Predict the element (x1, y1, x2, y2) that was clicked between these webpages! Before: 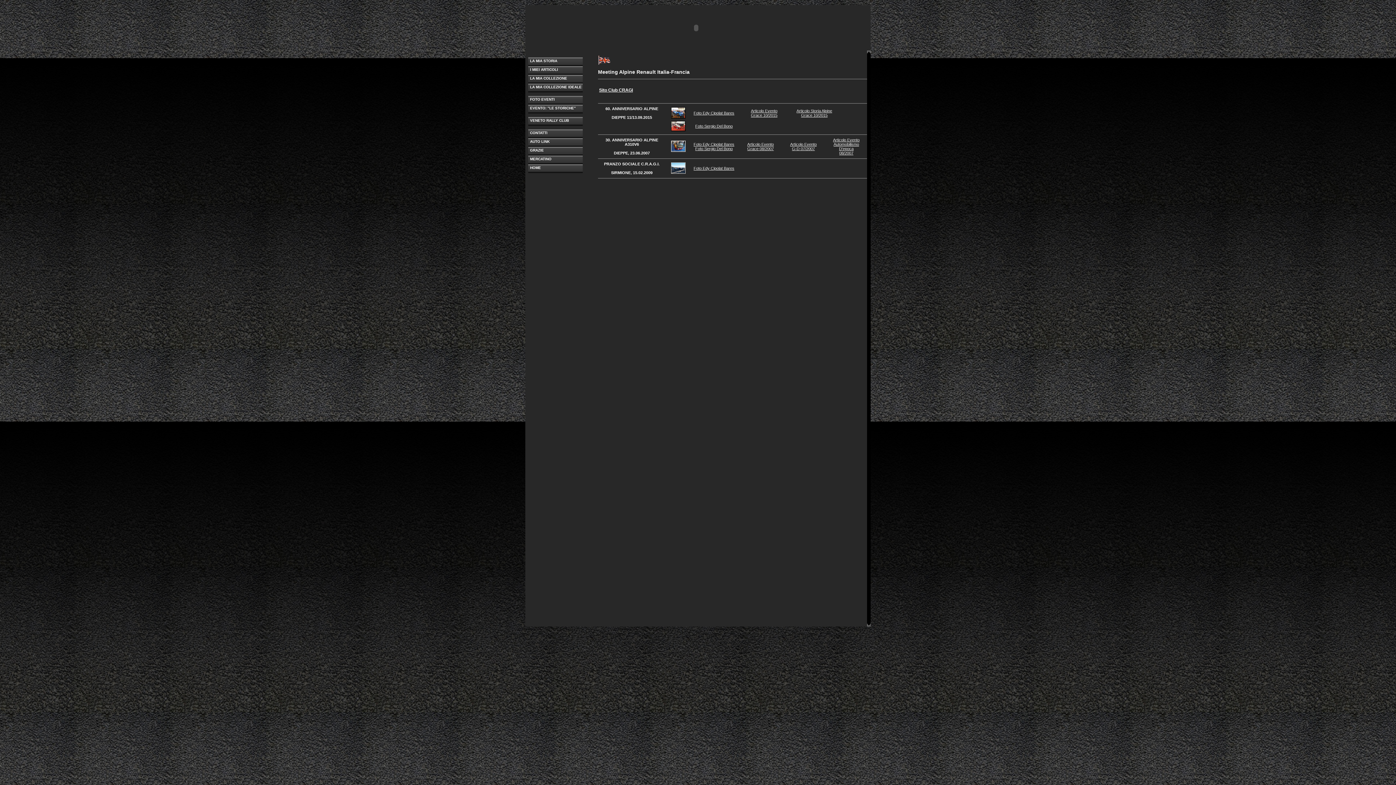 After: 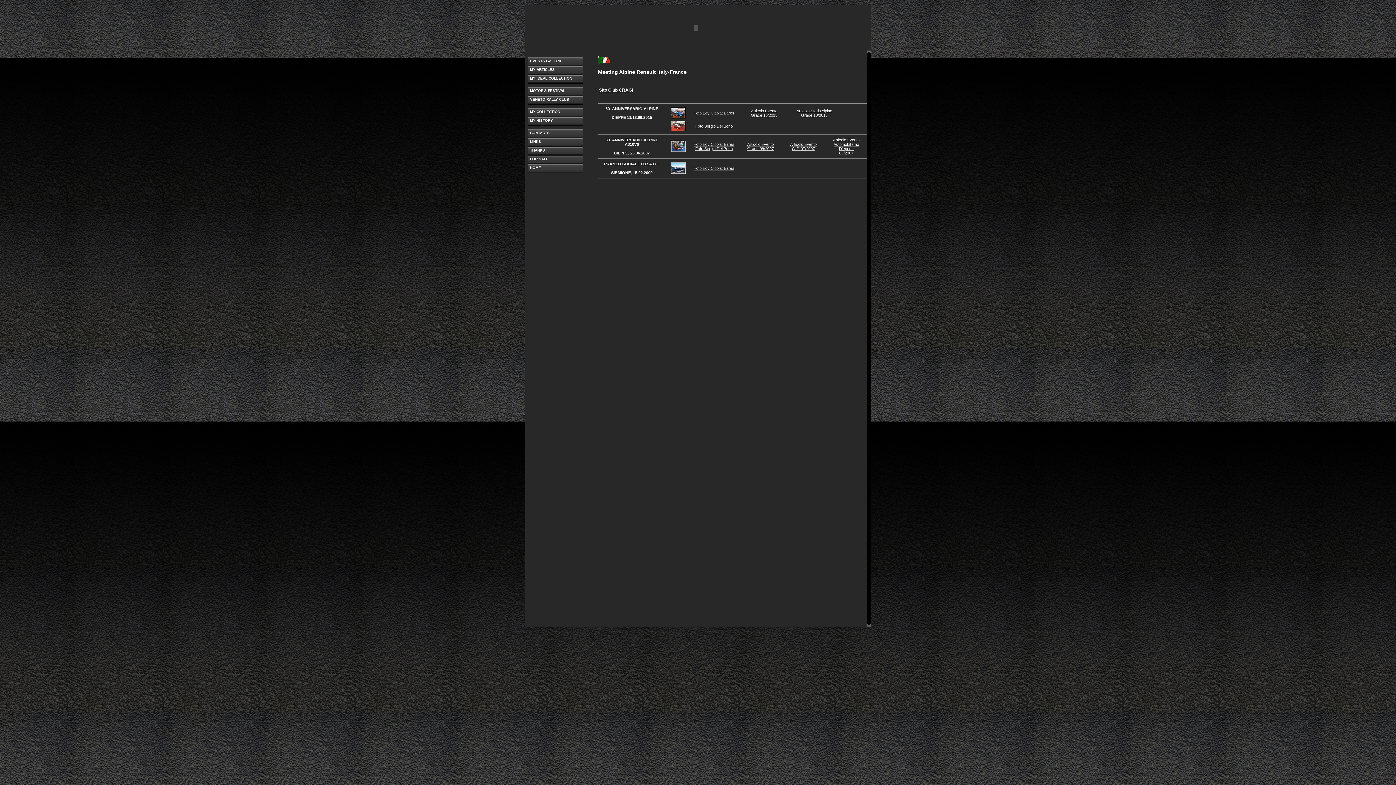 Action: bbox: (598, 55, 610, 61)